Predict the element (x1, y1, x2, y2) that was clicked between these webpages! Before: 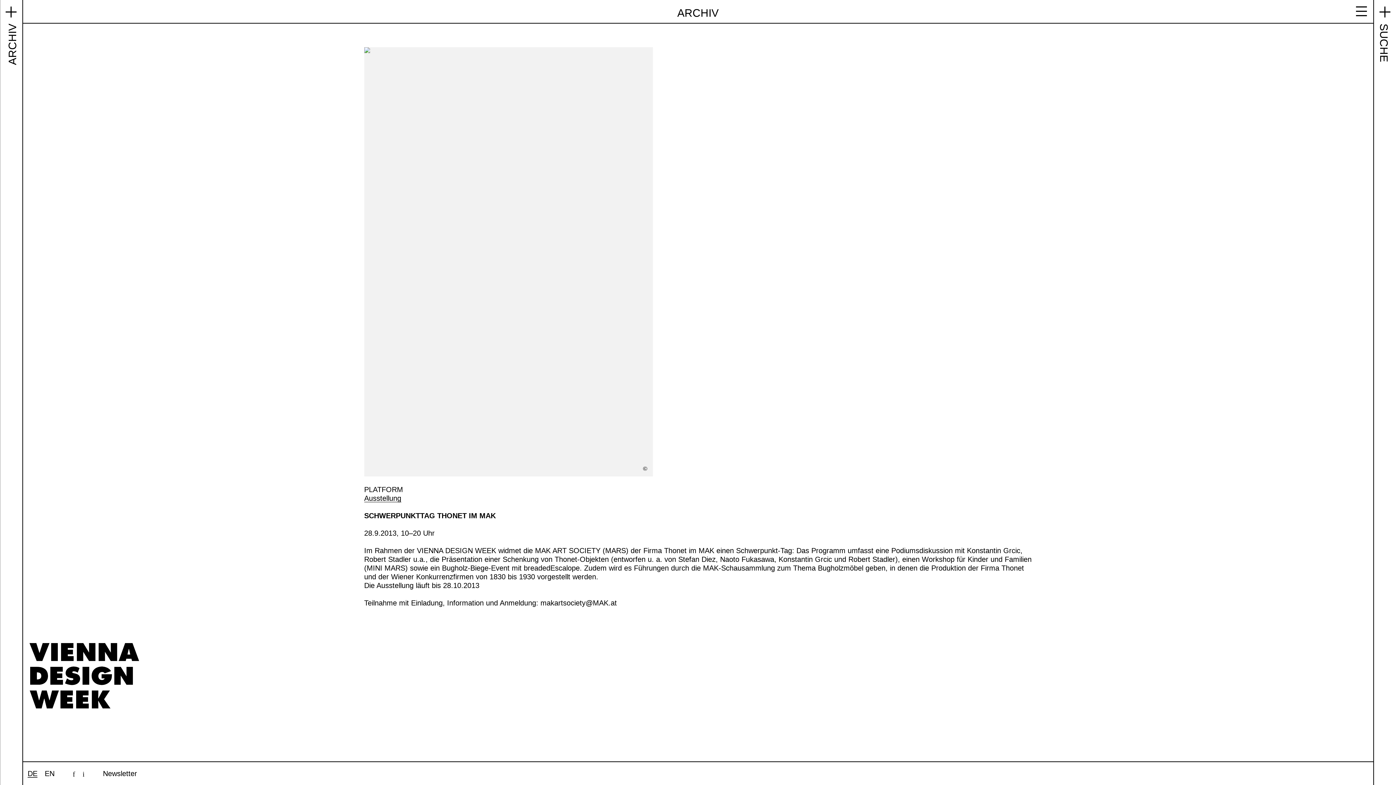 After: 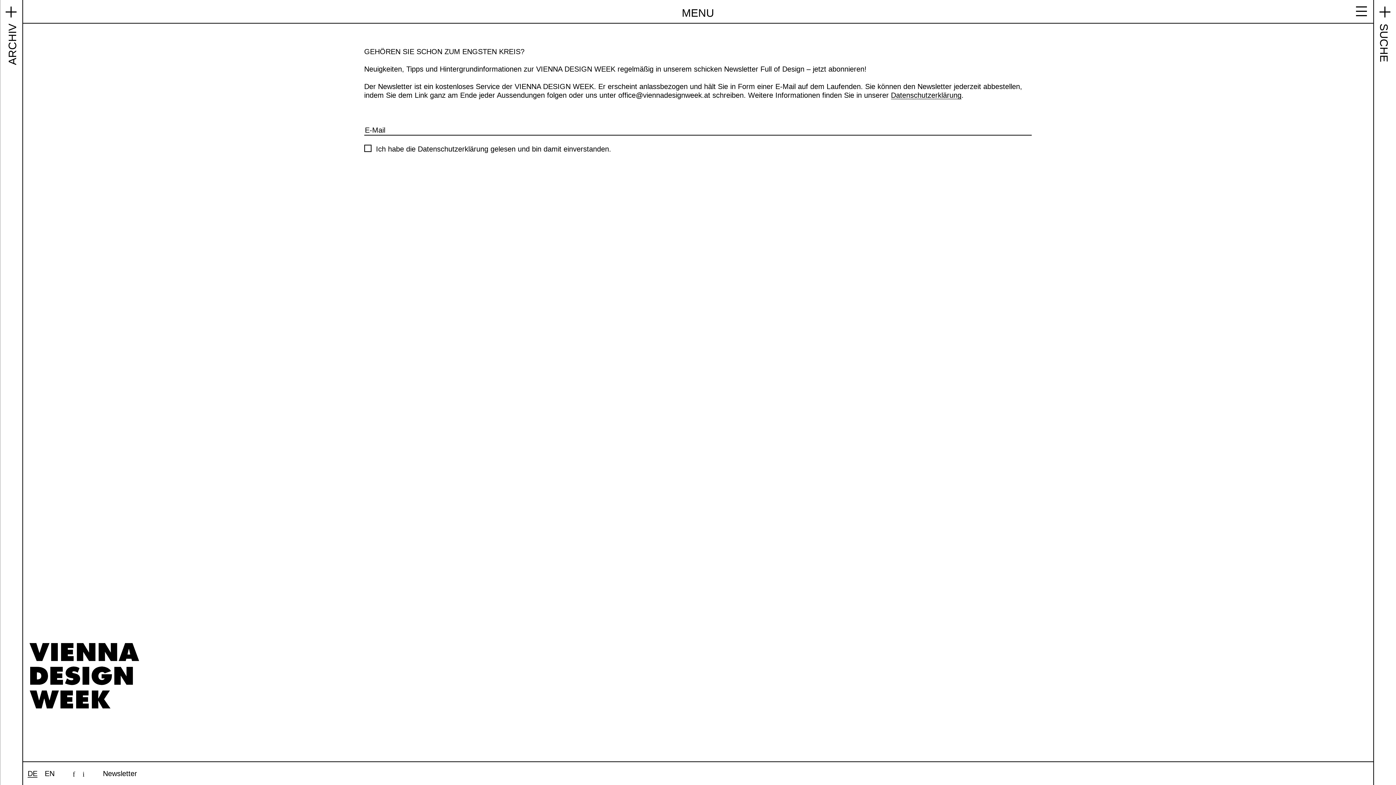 Action: bbox: (102, 769, 137, 777) label: Newsletter